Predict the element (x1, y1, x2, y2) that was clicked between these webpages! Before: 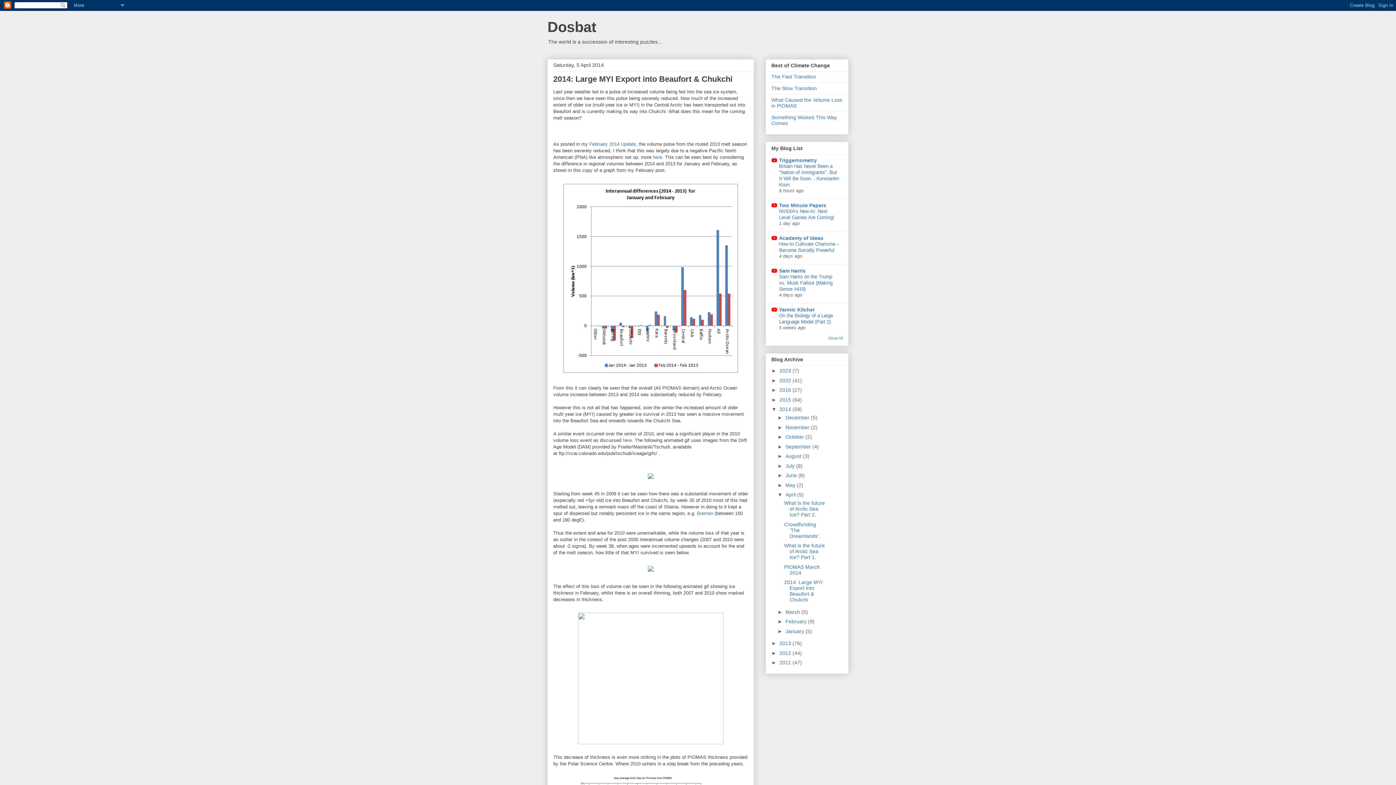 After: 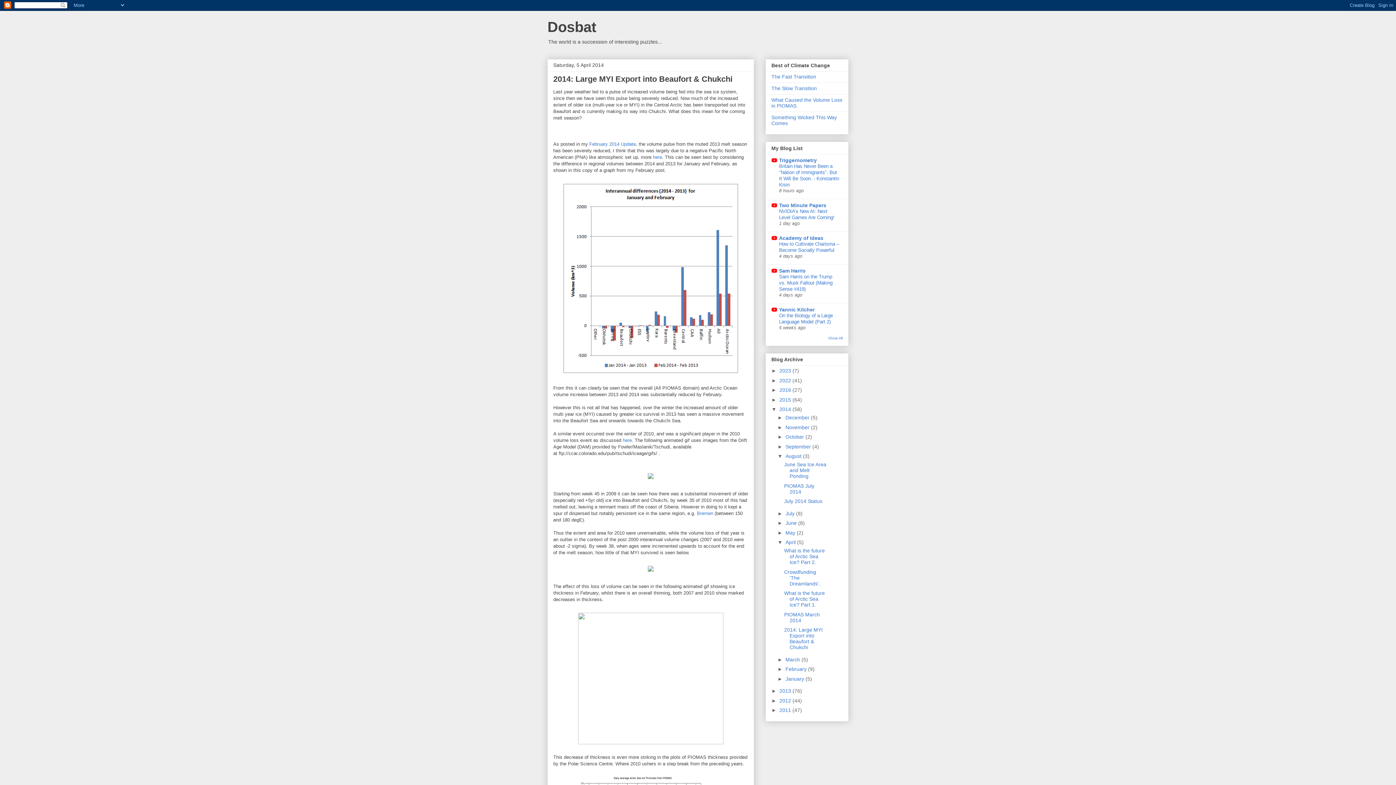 Action: label: ►   bbox: (777, 453, 785, 459)